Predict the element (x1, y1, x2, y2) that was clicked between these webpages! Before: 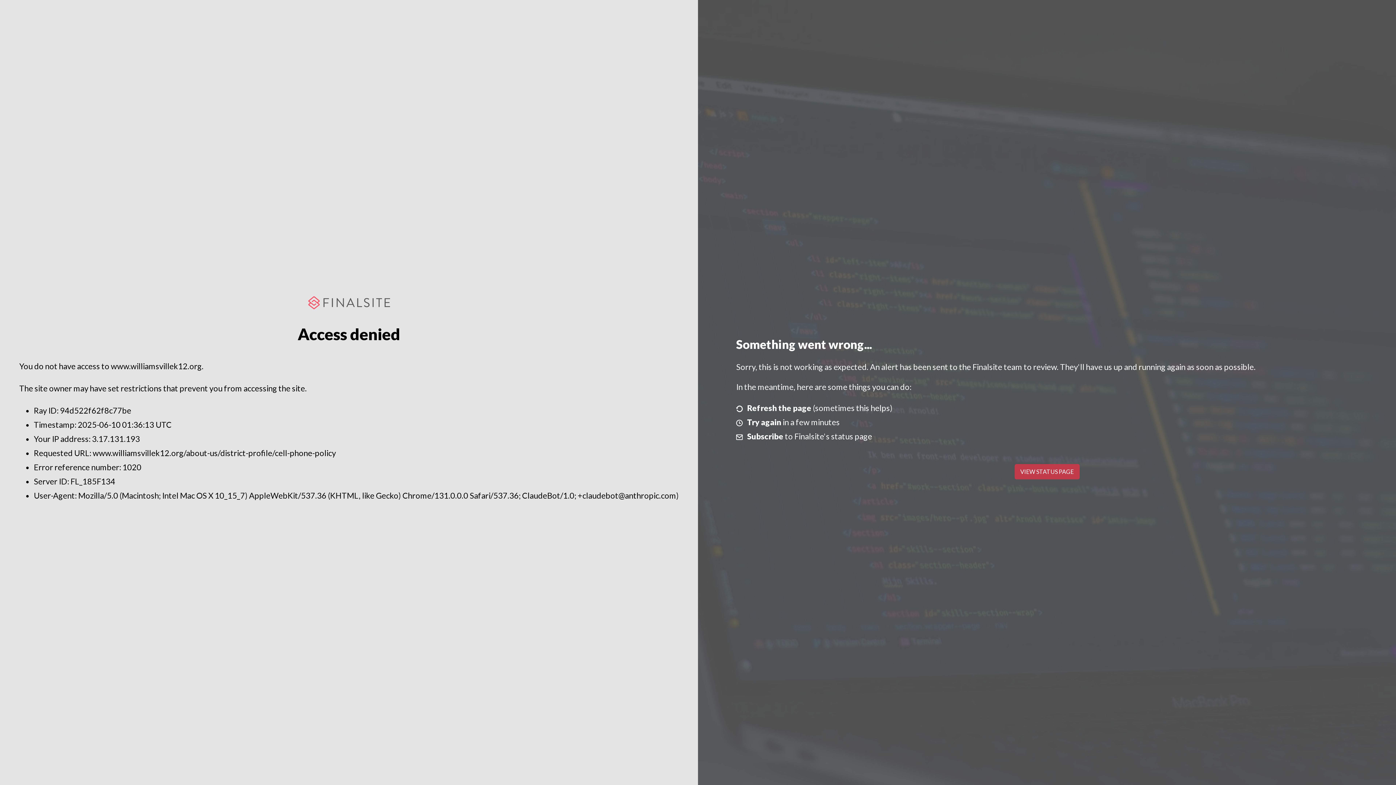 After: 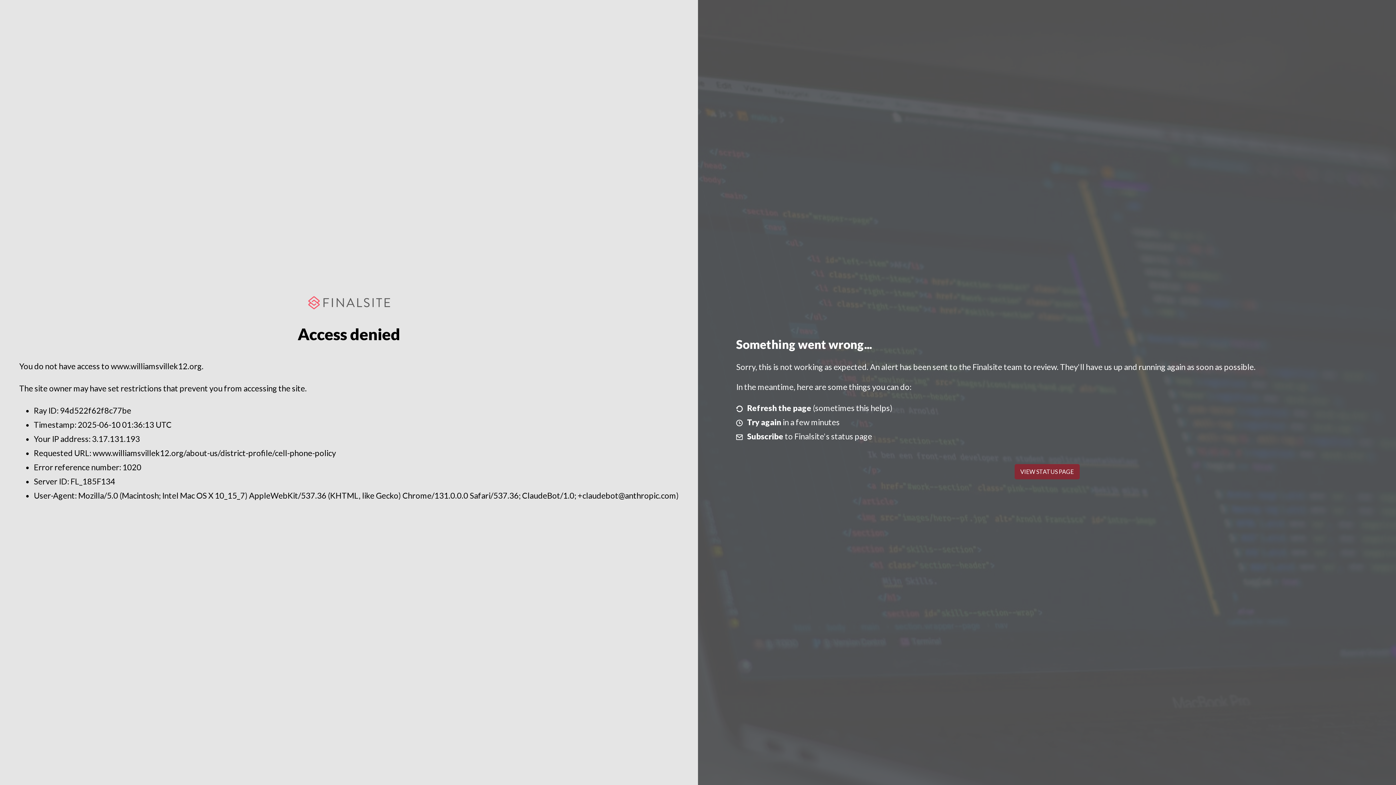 Action: bbox: (1014, 464, 1079, 479) label: VIEW STATUS PAGE